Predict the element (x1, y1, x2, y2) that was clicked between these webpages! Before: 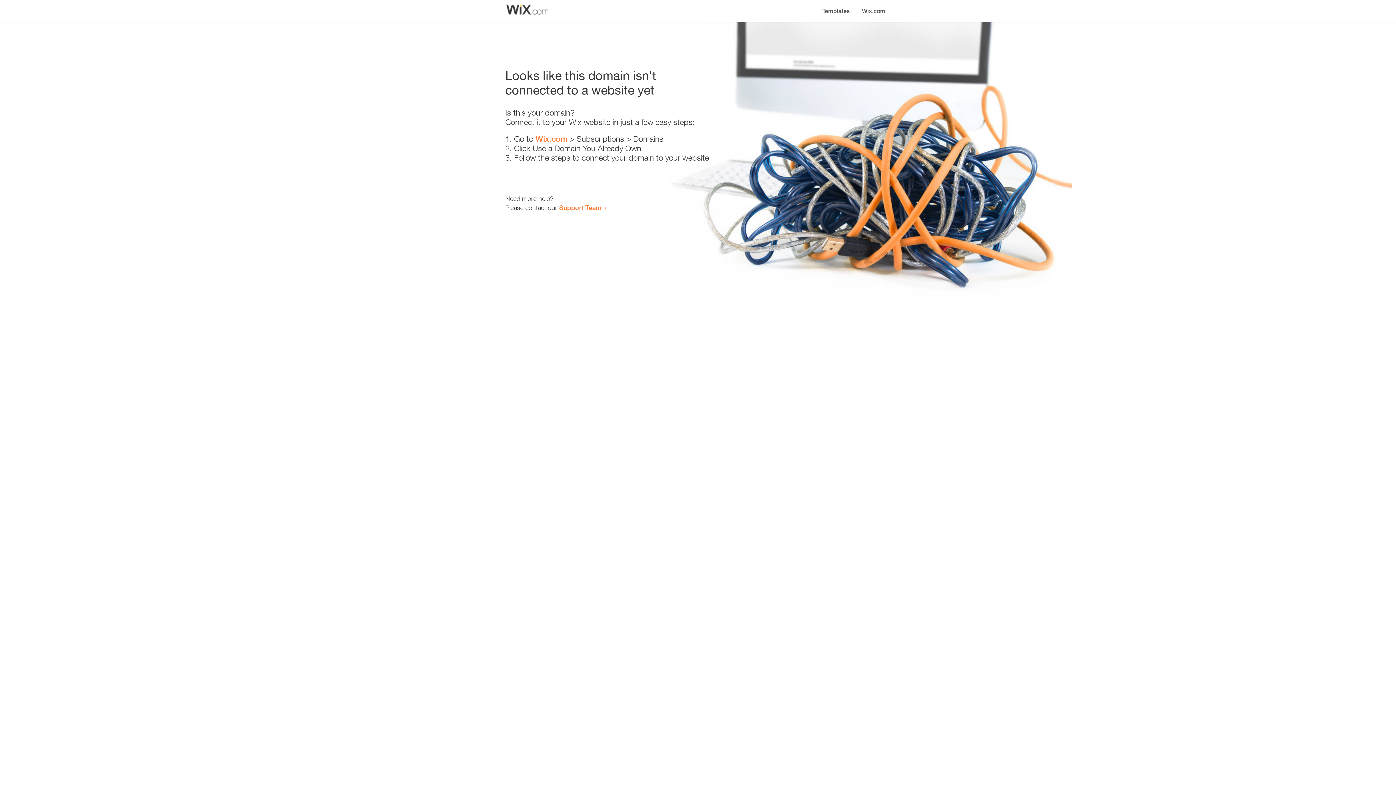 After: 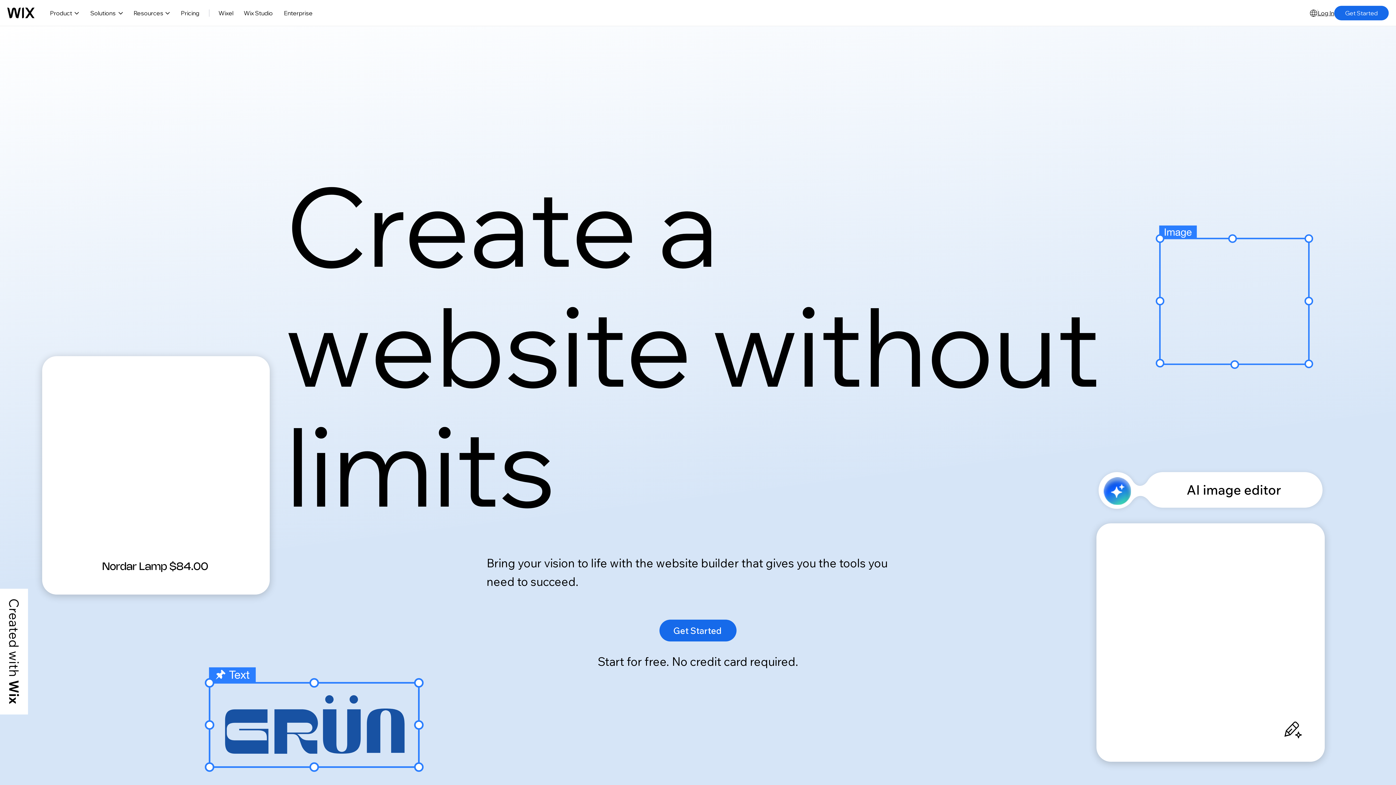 Action: bbox: (535, 134, 567, 143) label: Wix.com